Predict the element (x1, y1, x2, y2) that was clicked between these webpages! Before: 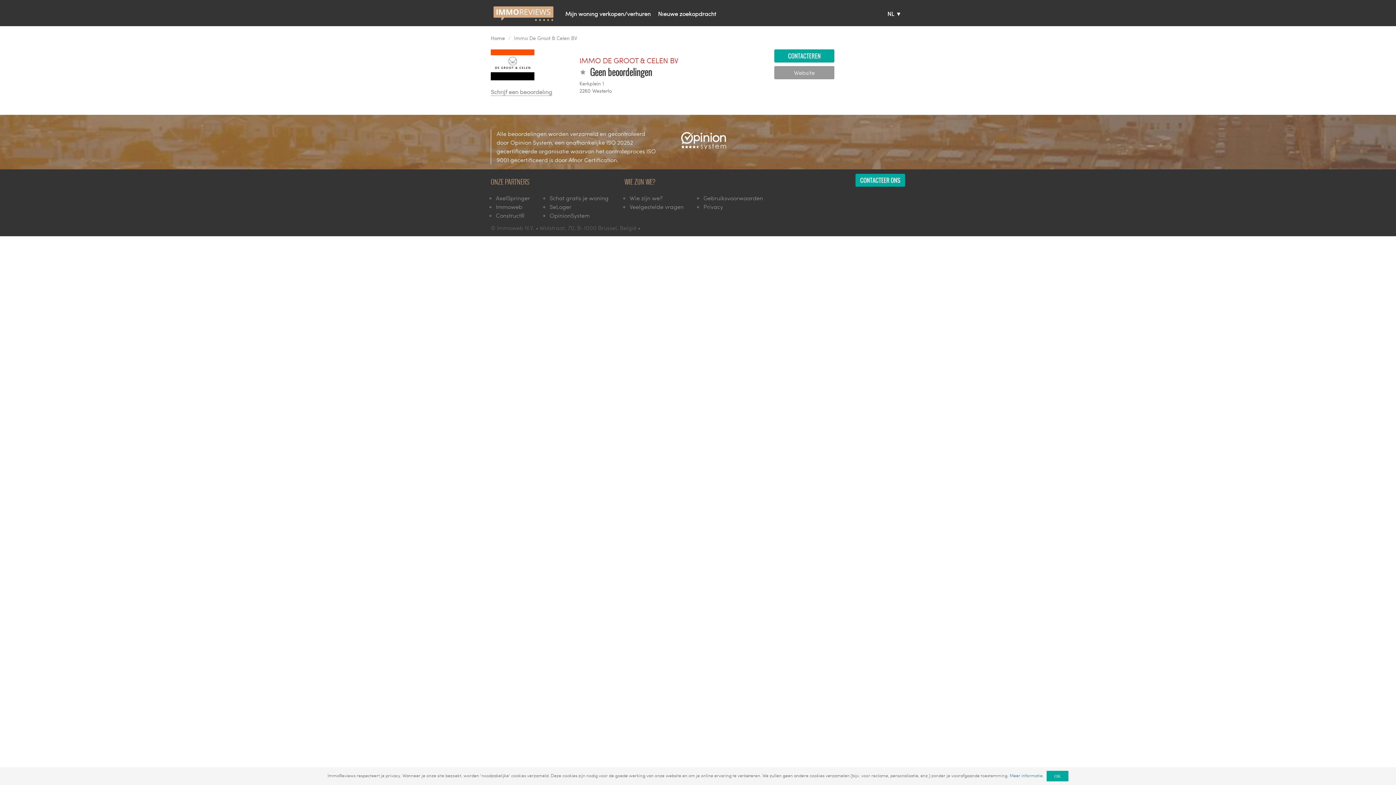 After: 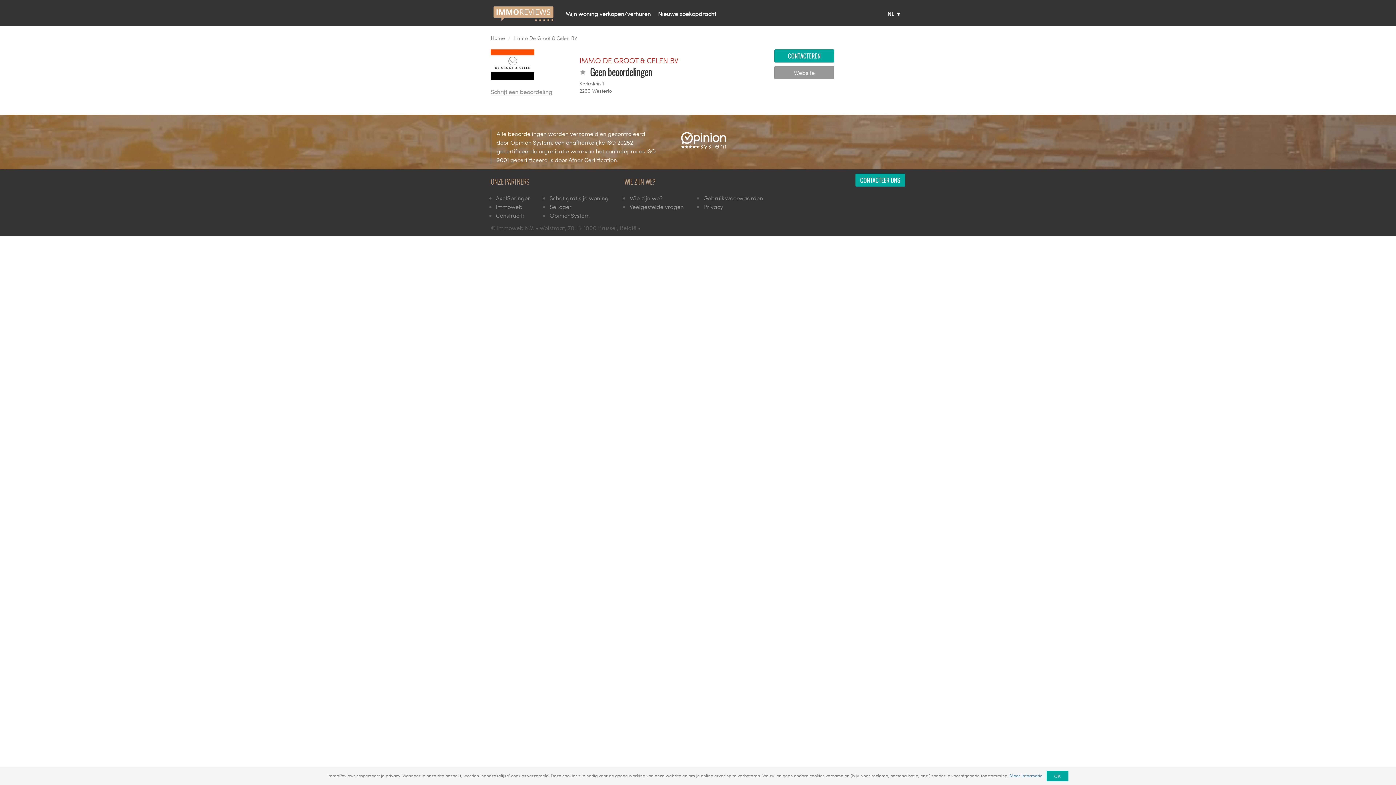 Action: bbox: (0, 114, 1396, 166) label: Alle beoordelingen worden verzameld en gecontroleerd door Opinion System, een onafhankelijke ISO 20252 gecertificeerde organisatie waarvan het controleproces ISO 9001 gecertificeerd is door Afnor Certification.